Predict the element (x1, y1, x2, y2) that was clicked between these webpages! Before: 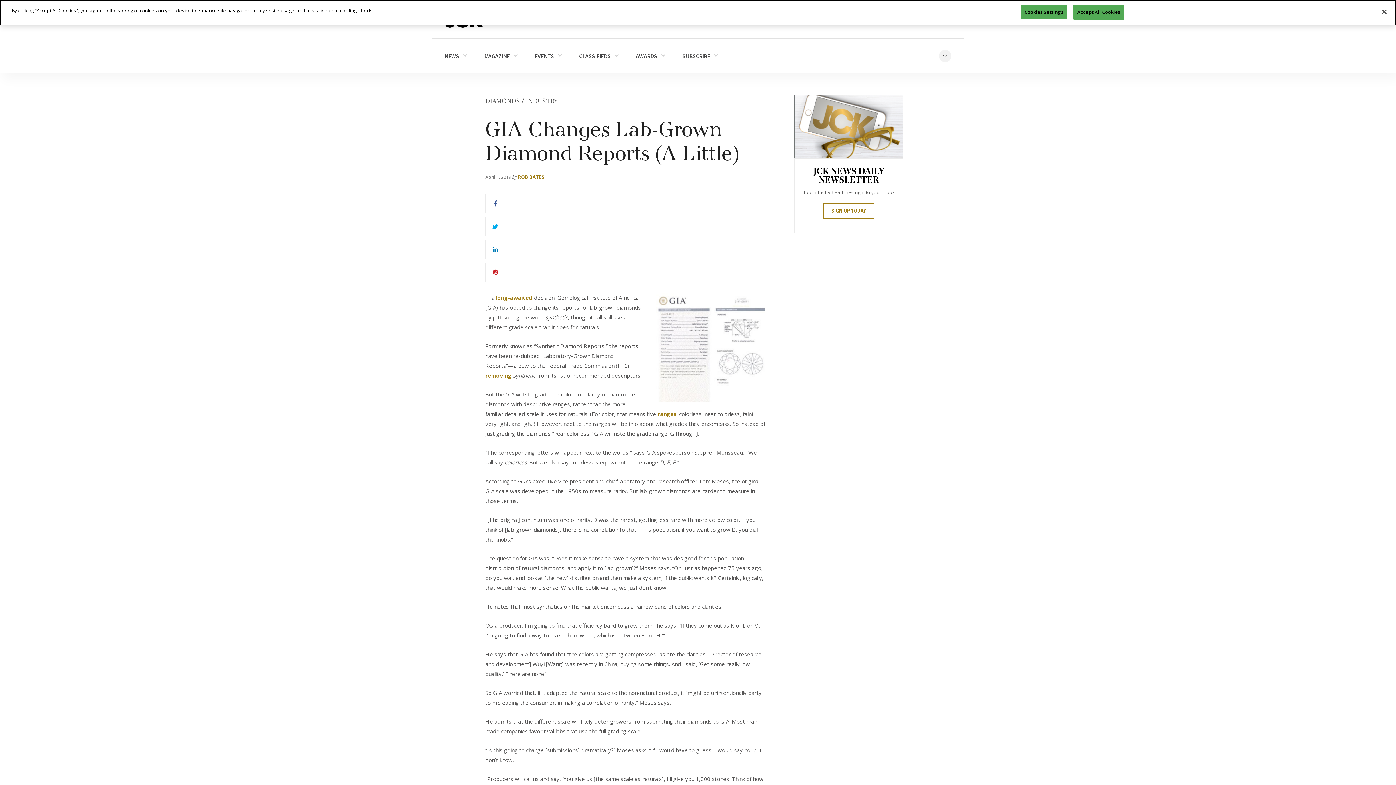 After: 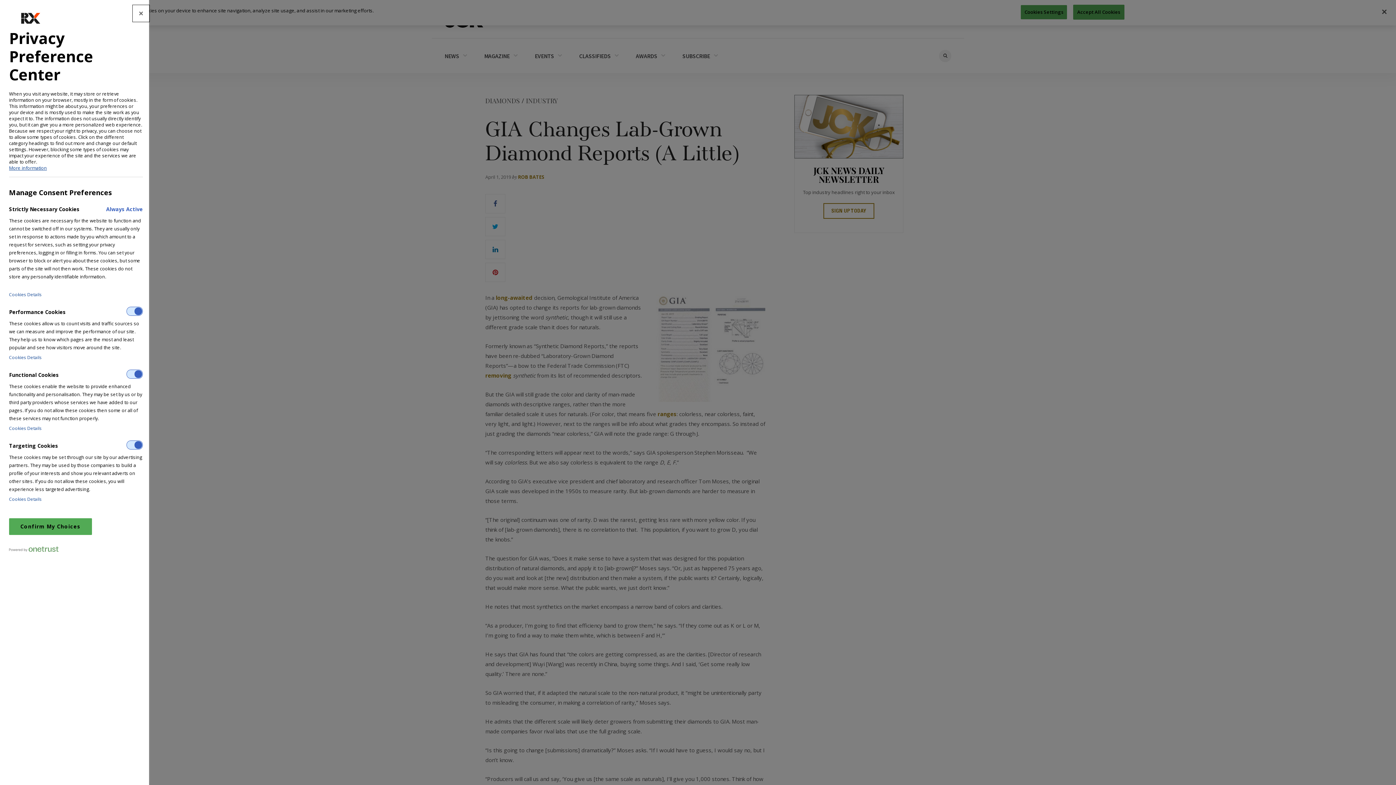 Action: label: Cookies Settings bbox: (1021, 5, 1067, 19)